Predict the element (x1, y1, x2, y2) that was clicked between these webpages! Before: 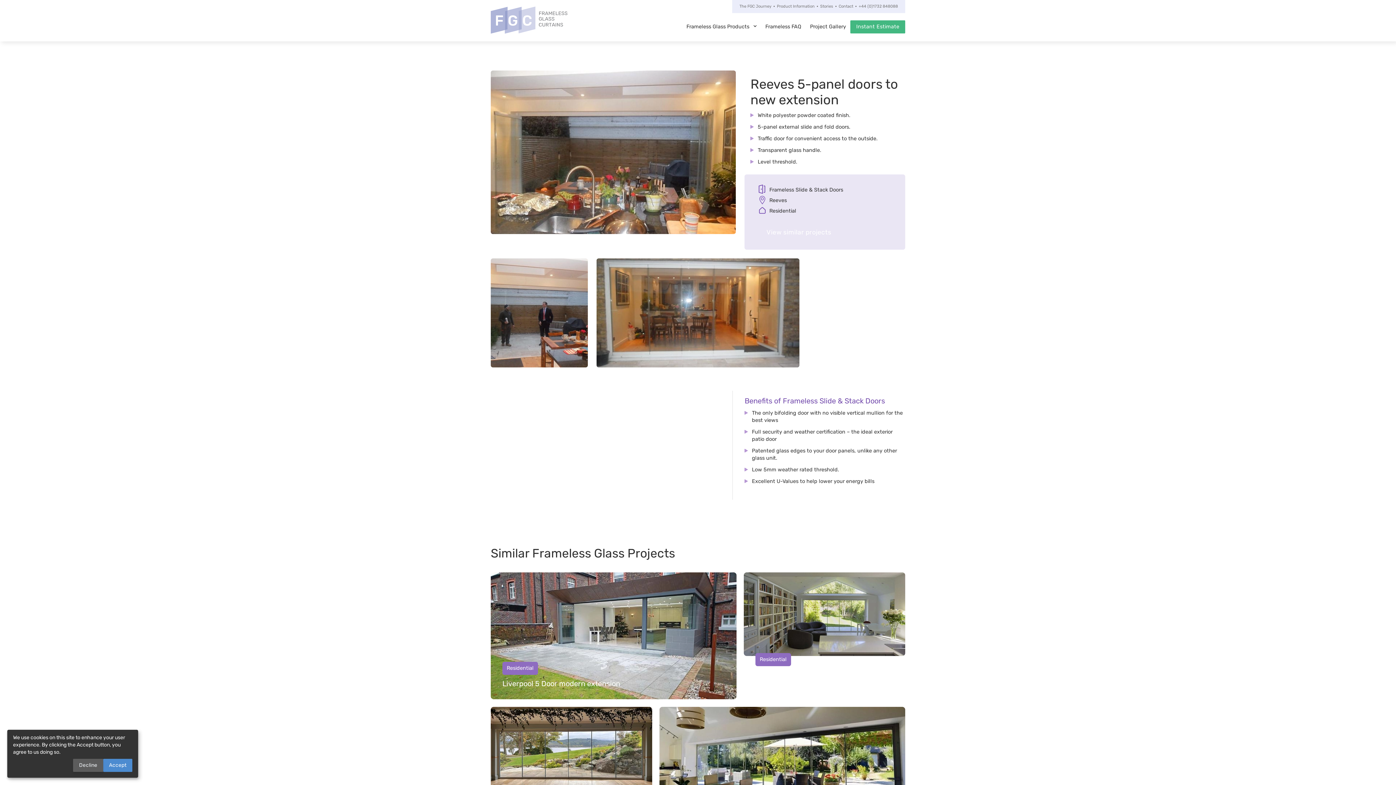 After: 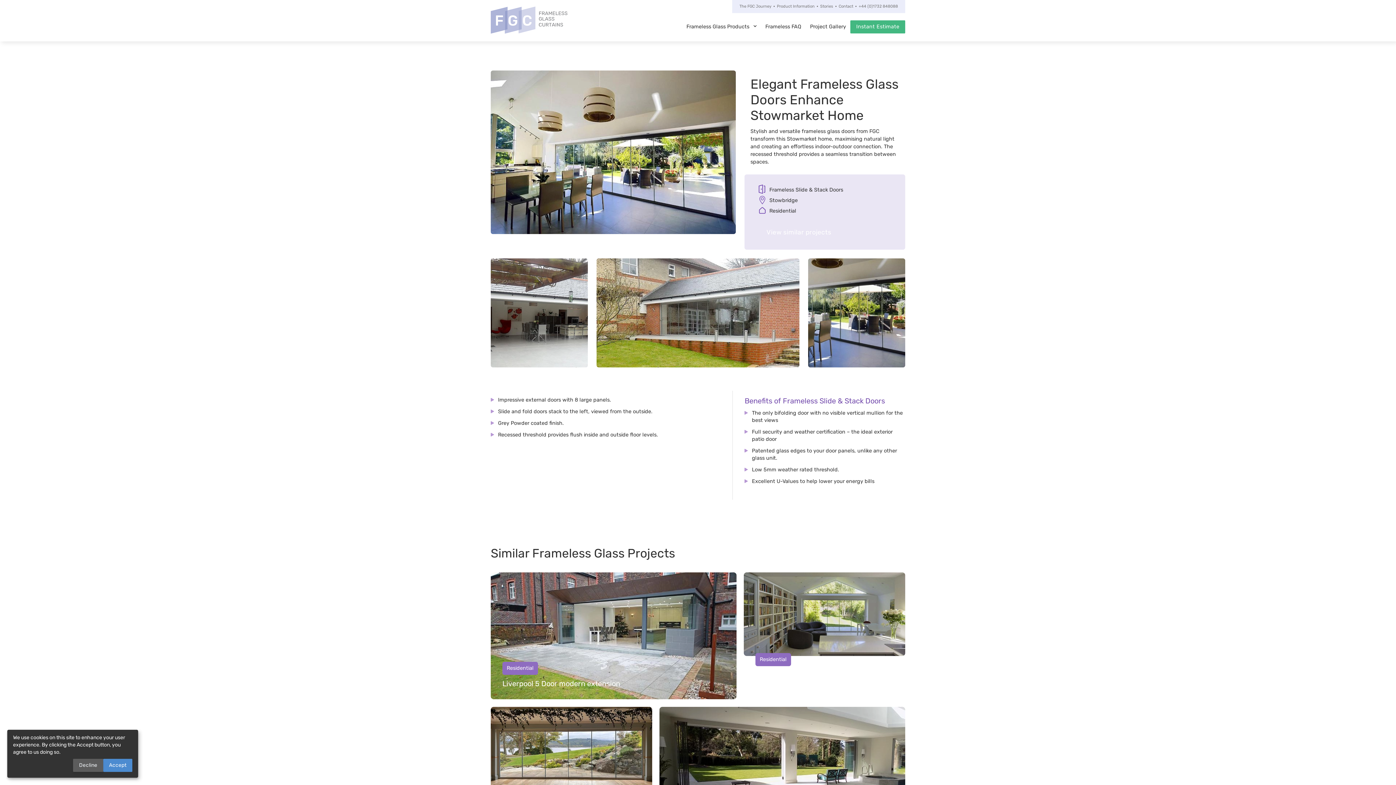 Action: label: Residential
Elegant Frameless Glass Doors Enhance Stowmarket Home bbox: (659, 707, 905, 834)